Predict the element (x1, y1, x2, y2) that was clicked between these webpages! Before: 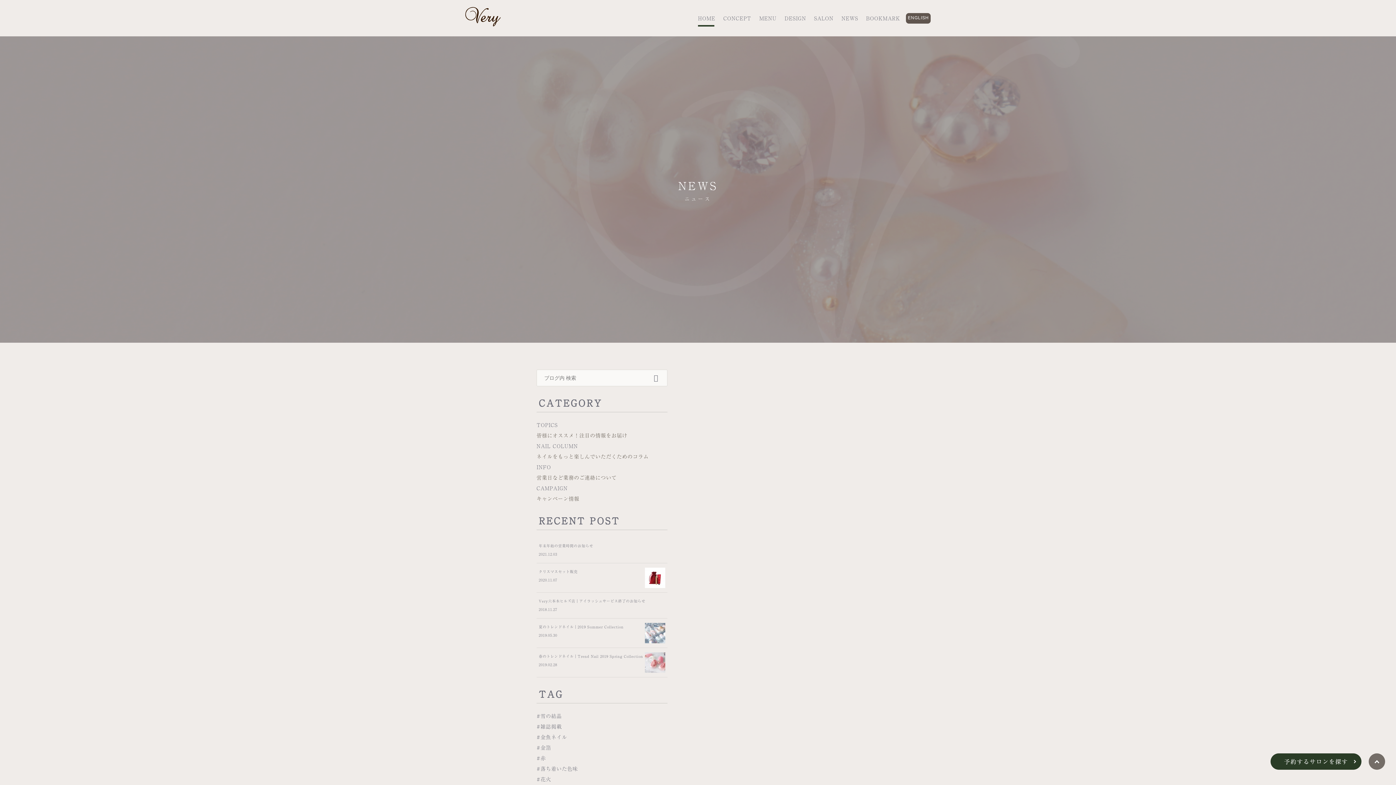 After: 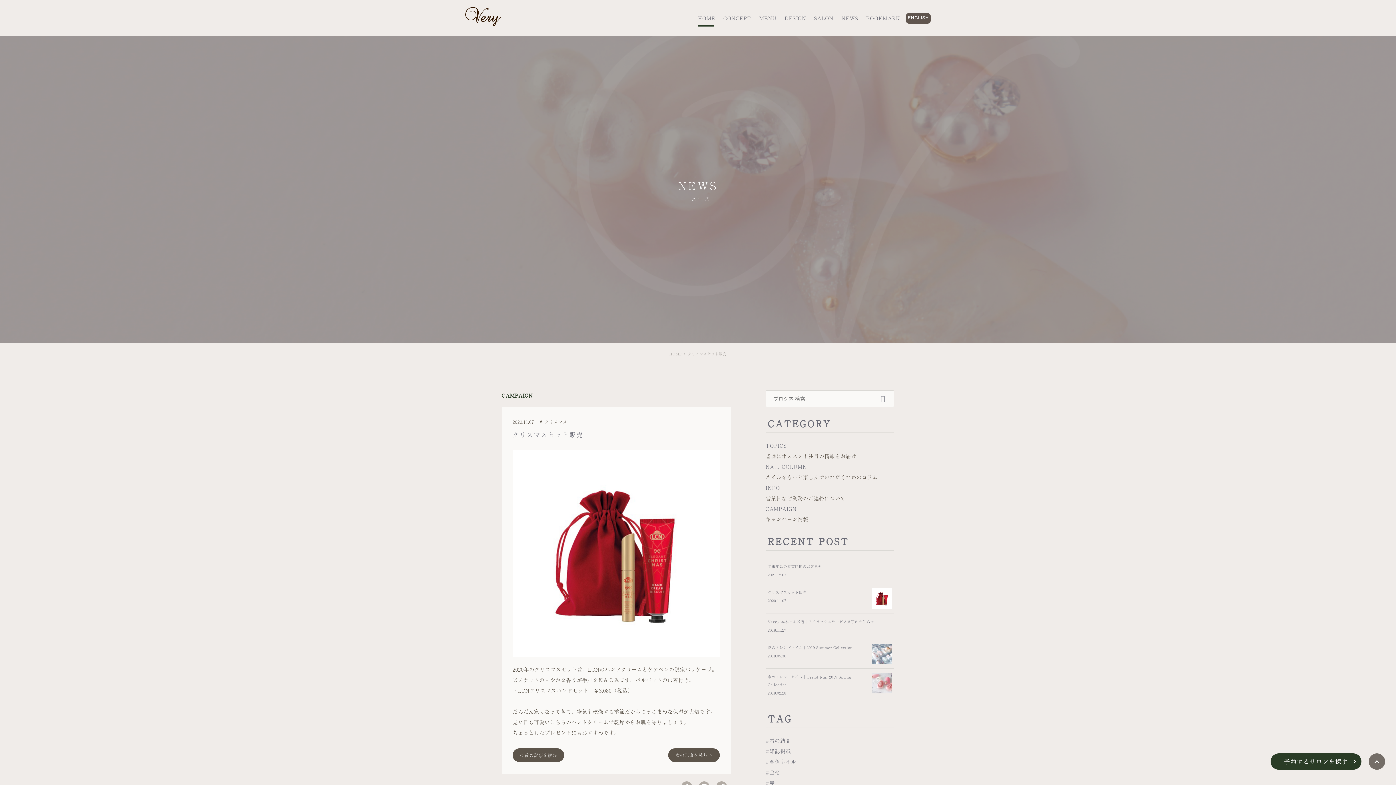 Action: label: クリスマスセット販売
2020.11.07 bbox: (536, 563, 667, 592)